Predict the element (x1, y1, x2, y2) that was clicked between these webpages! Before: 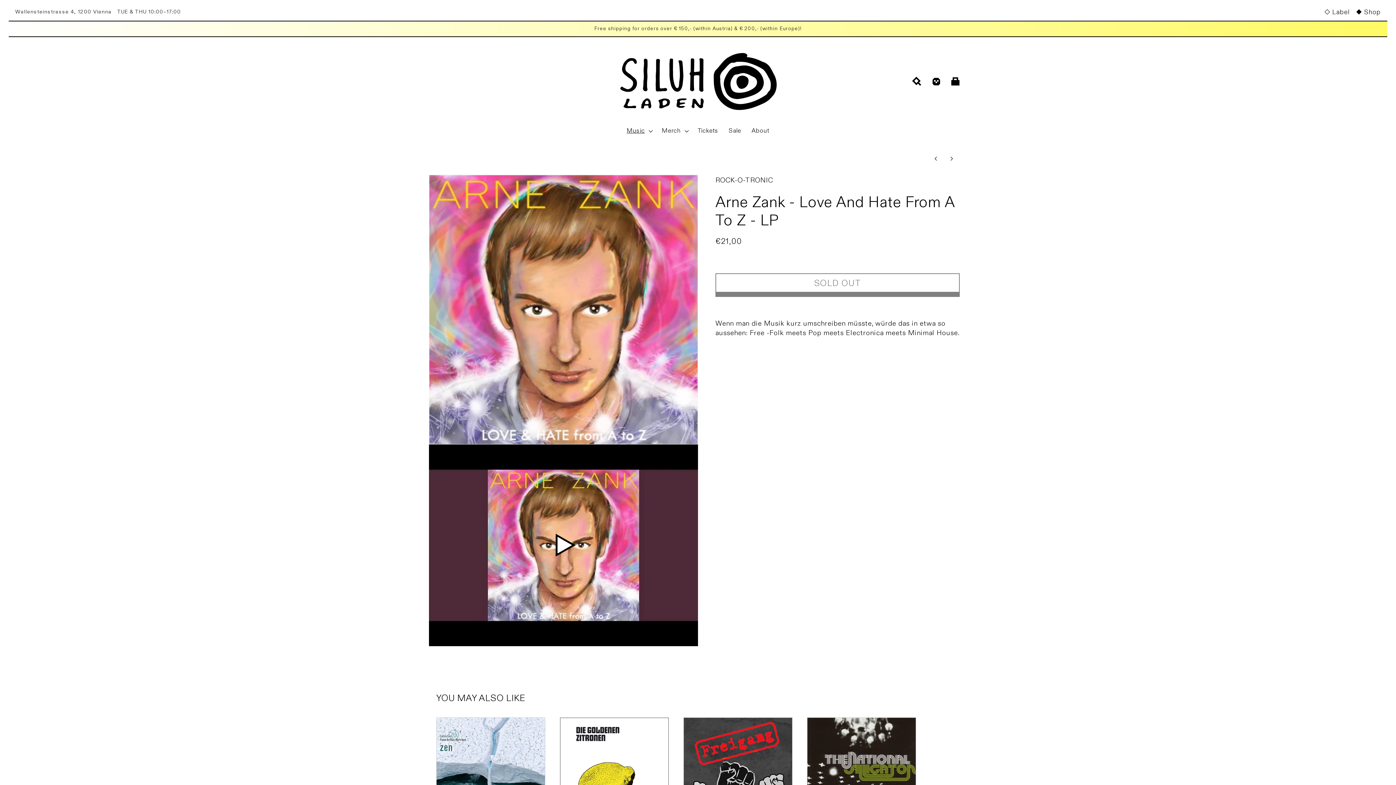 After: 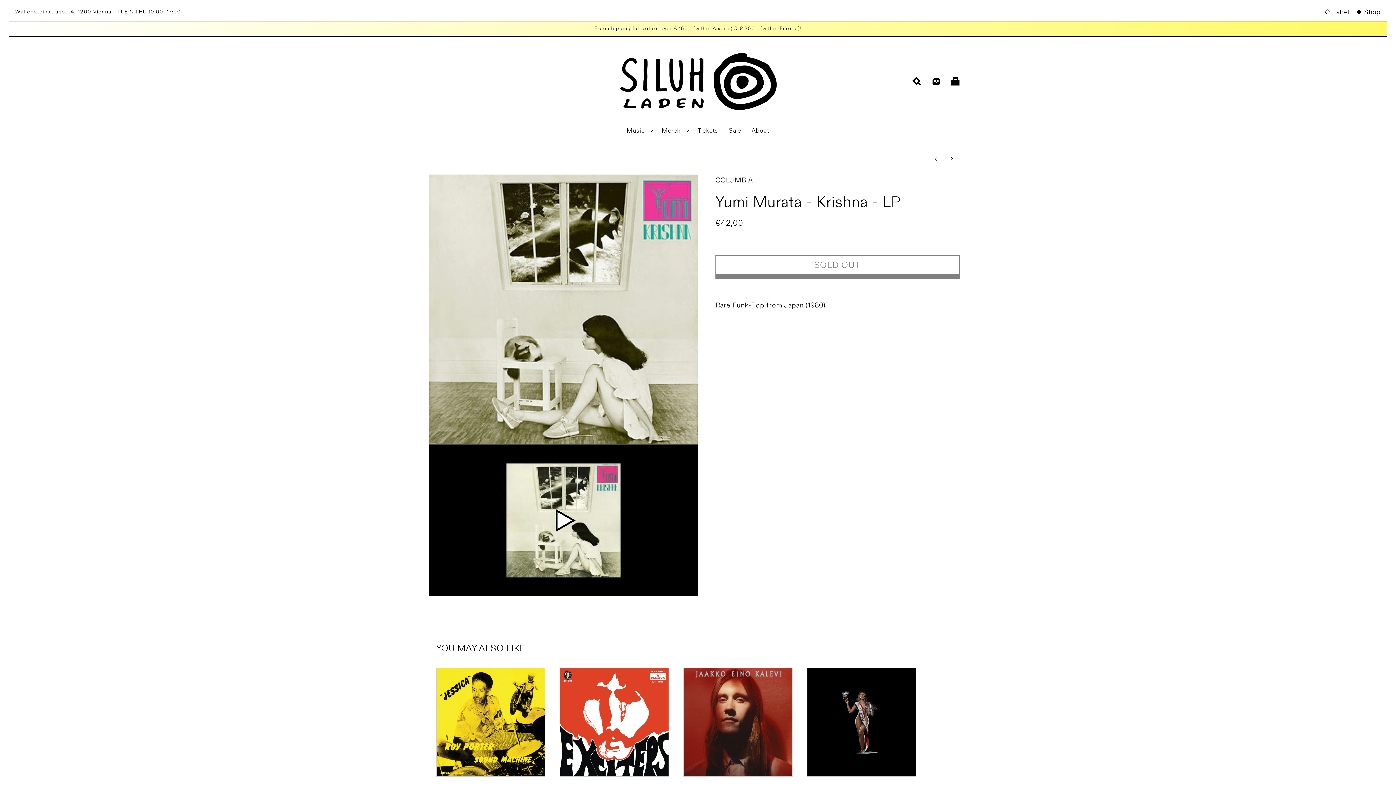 Action: bbox: (928, 150, 944, 166) label: Slide left